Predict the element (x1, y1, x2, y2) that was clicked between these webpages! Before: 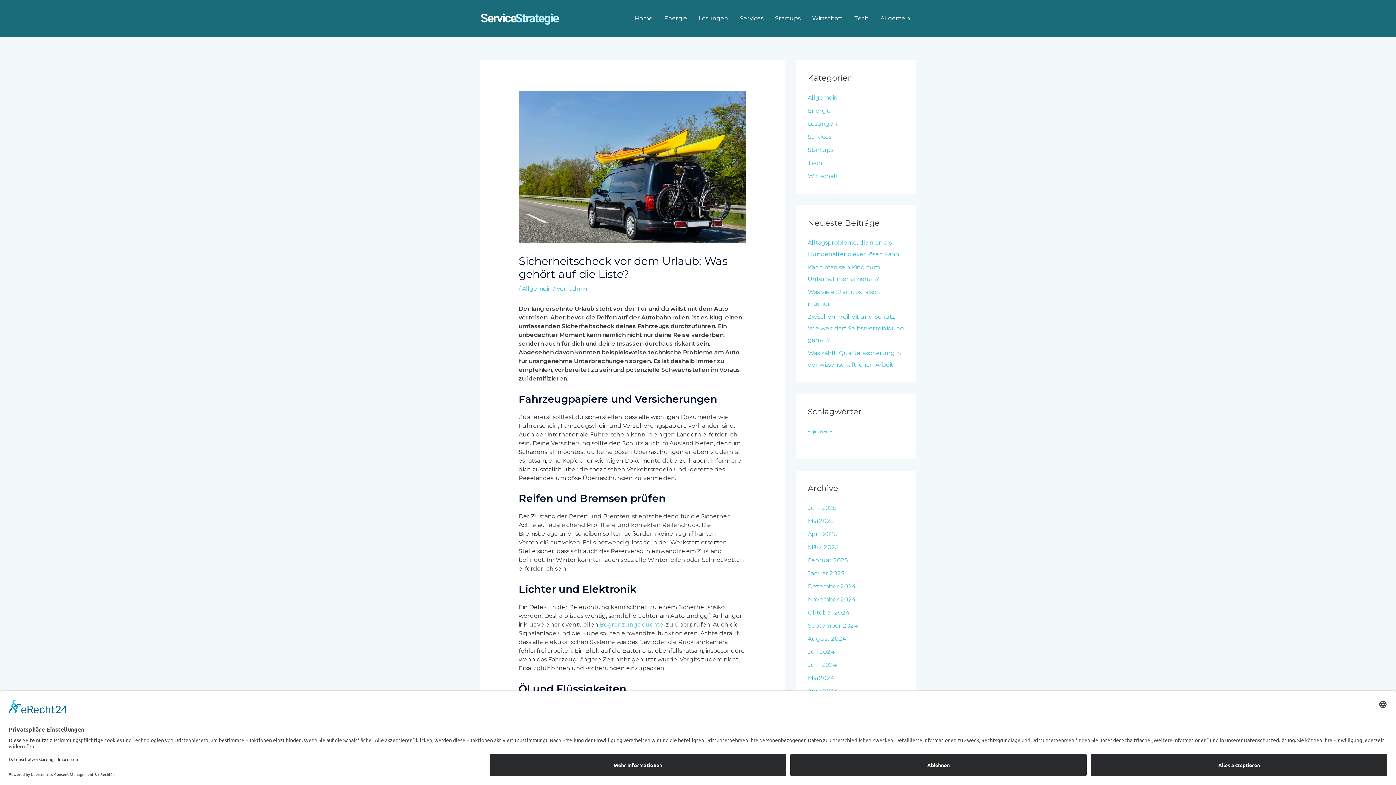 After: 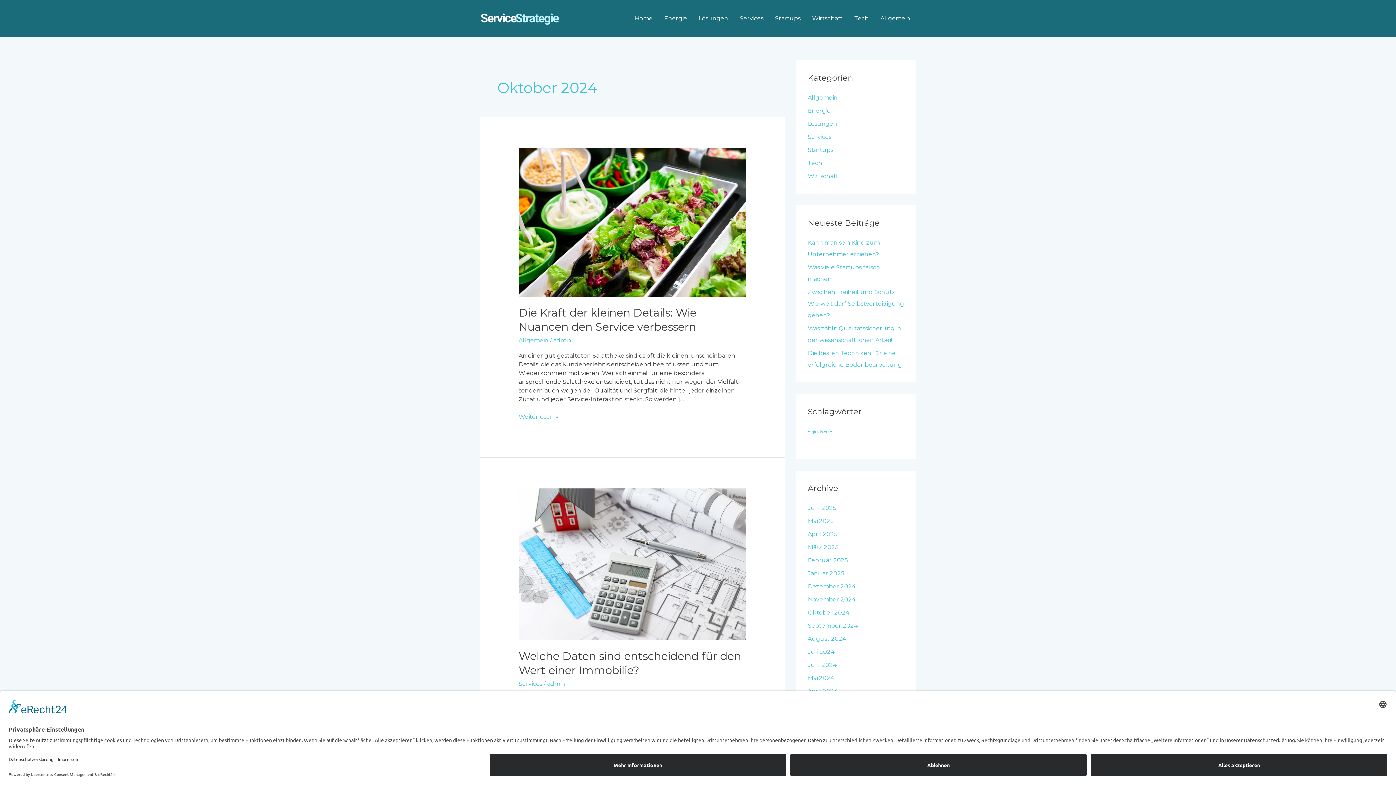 Action: label: Oktober 2024 bbox: (808, 609, 849, 616)